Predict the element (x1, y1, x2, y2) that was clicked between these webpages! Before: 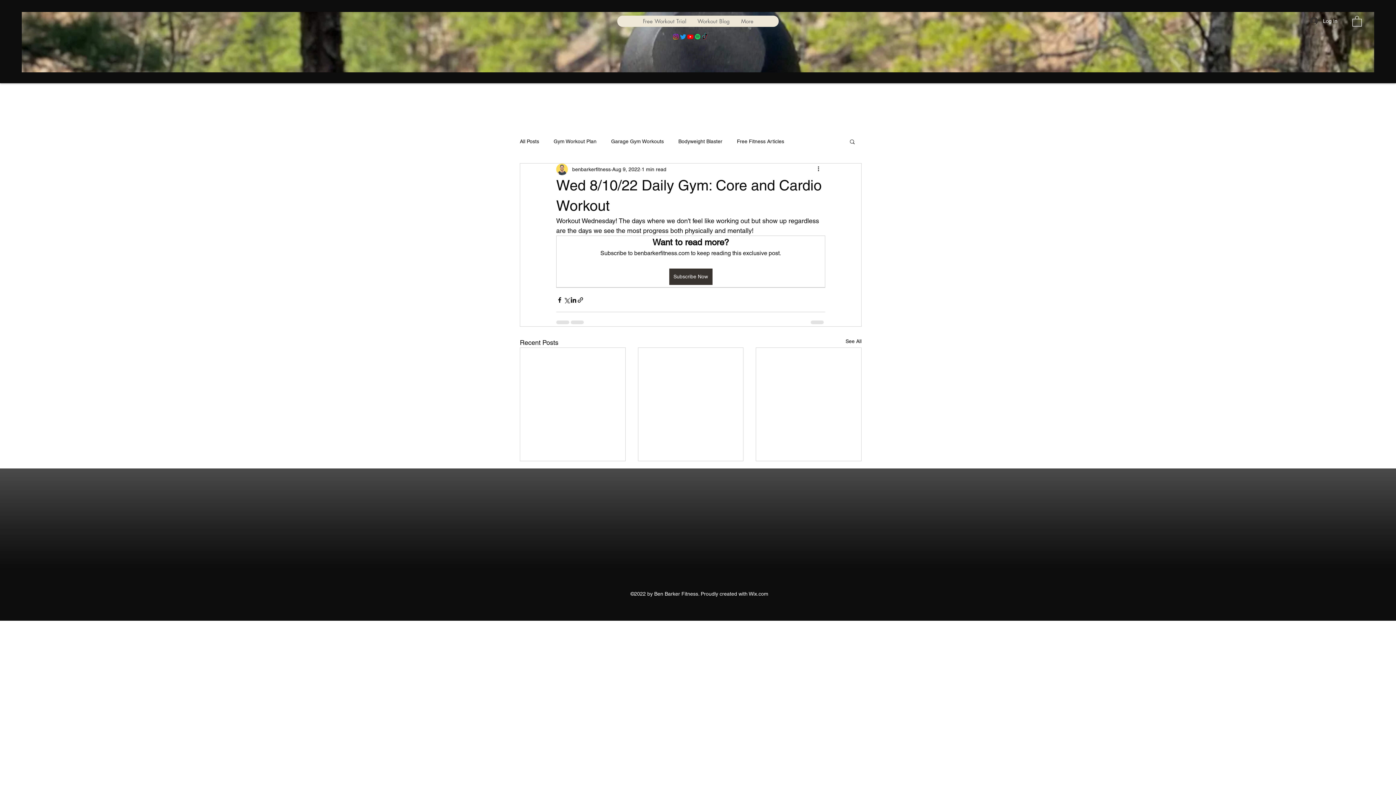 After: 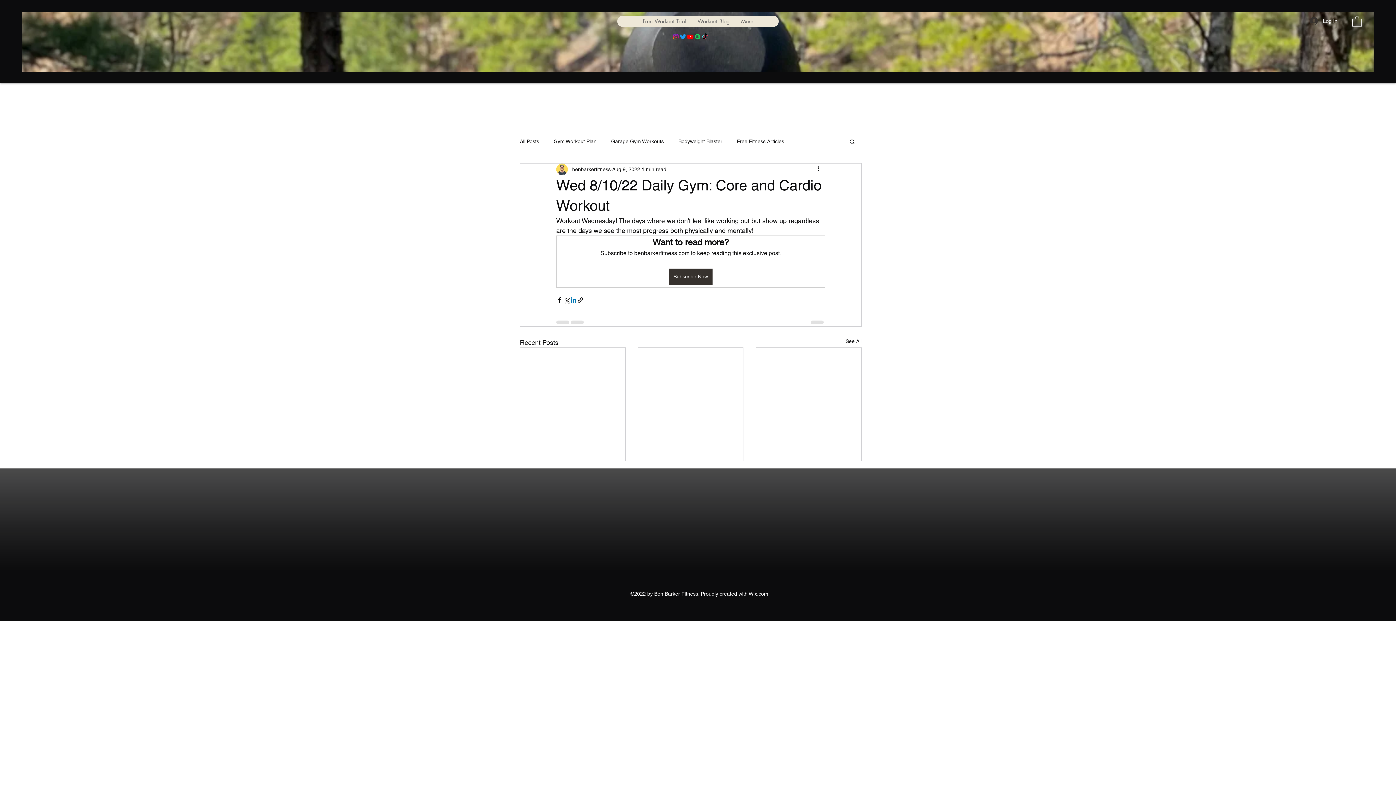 Action: bbox: (570, 296, 577, 303) label: Share via LinkedIn